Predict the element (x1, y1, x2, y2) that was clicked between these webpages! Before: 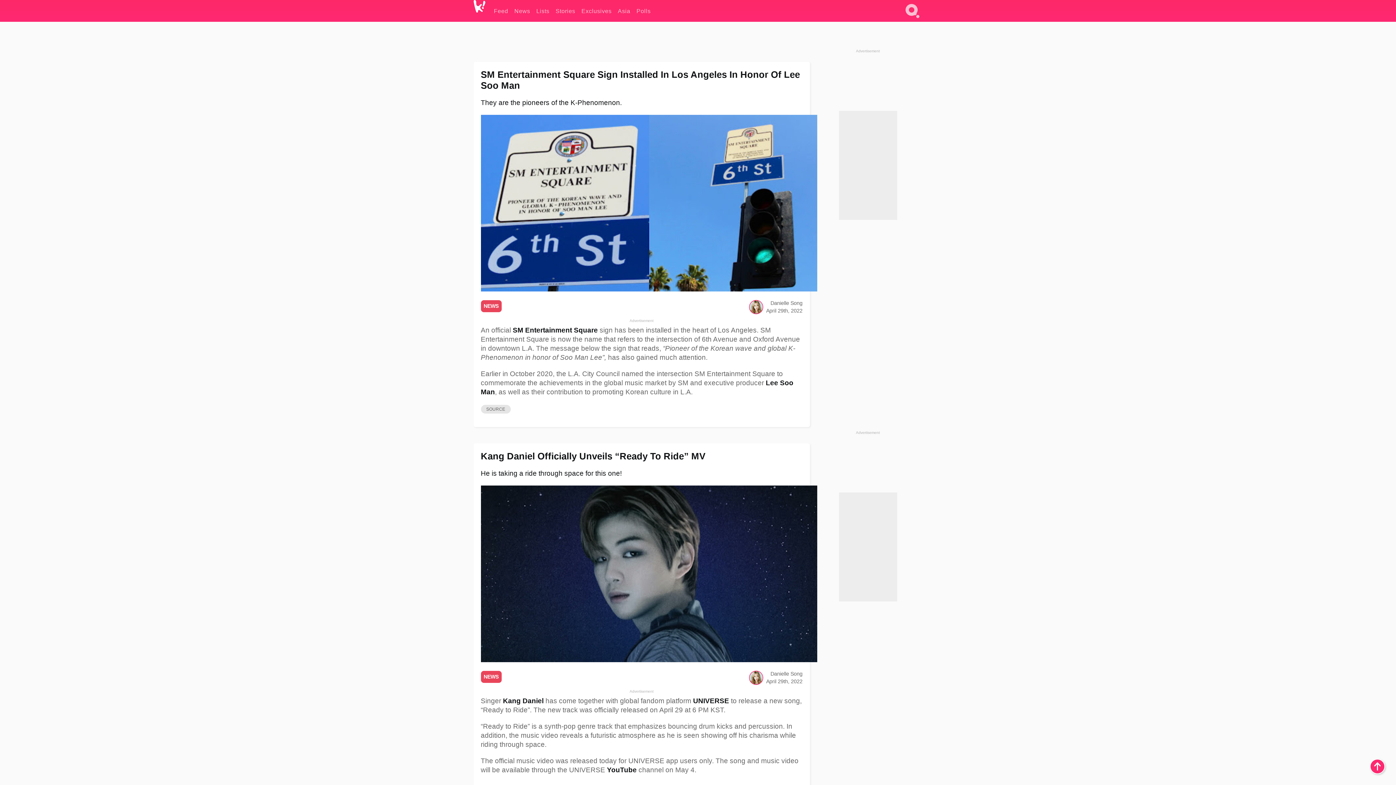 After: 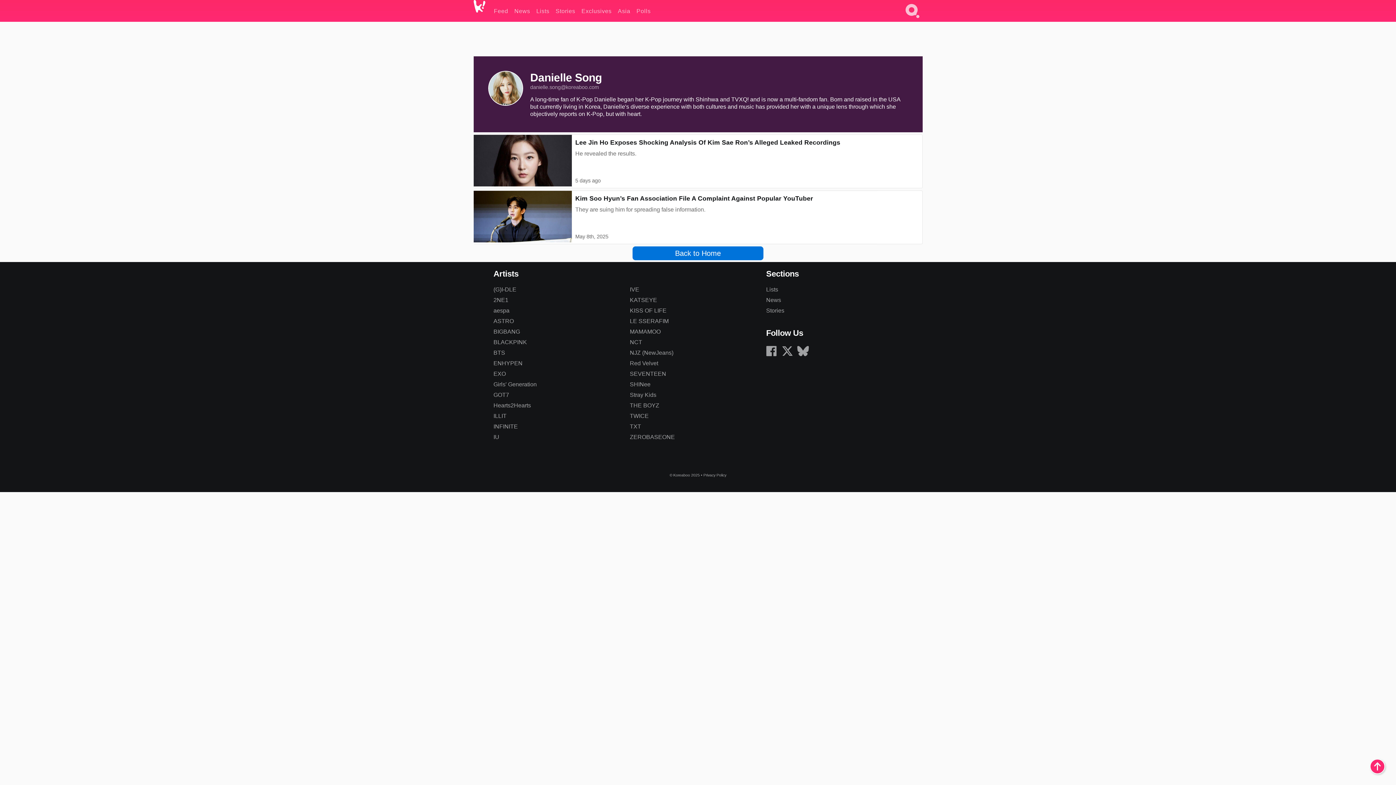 Action: label: Danielle Song bbox: (770, 671, 802, 677)